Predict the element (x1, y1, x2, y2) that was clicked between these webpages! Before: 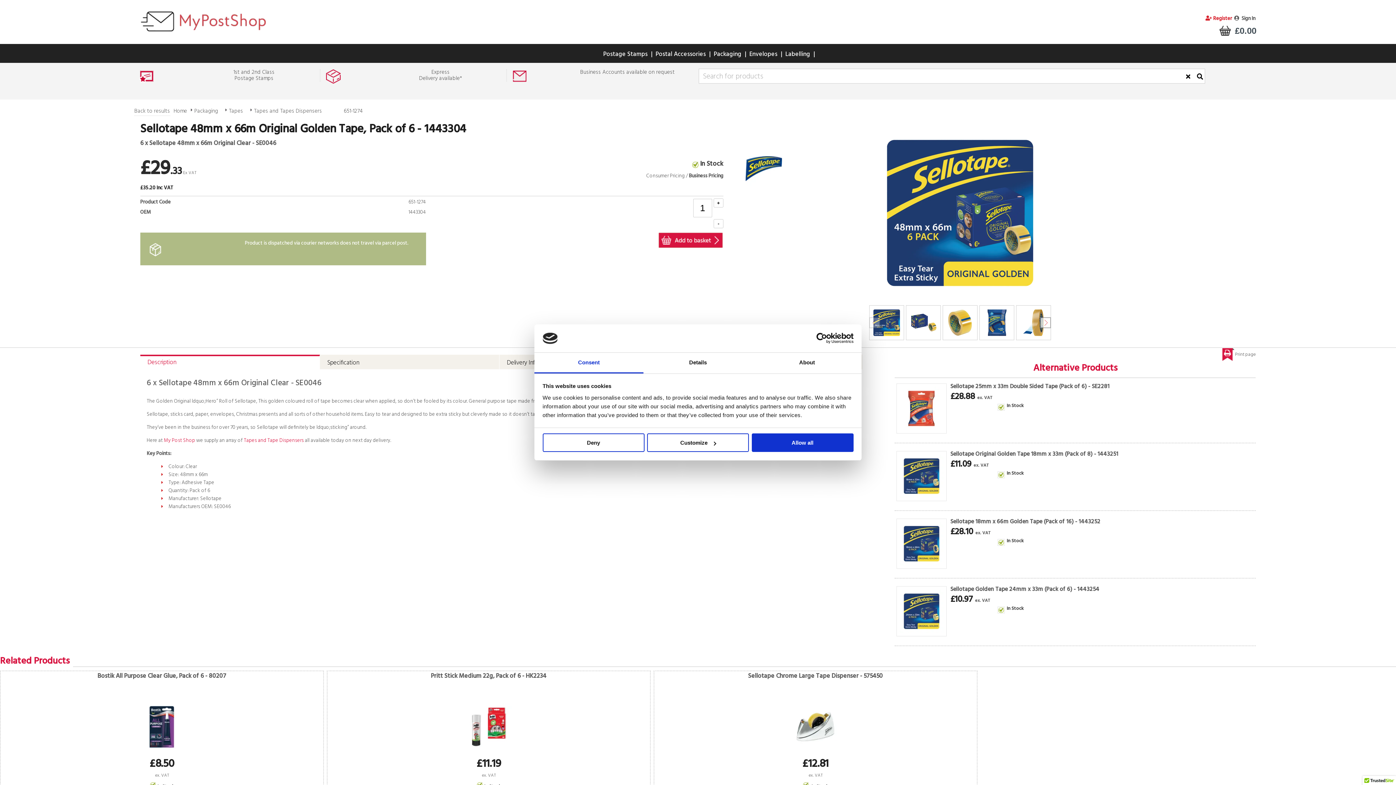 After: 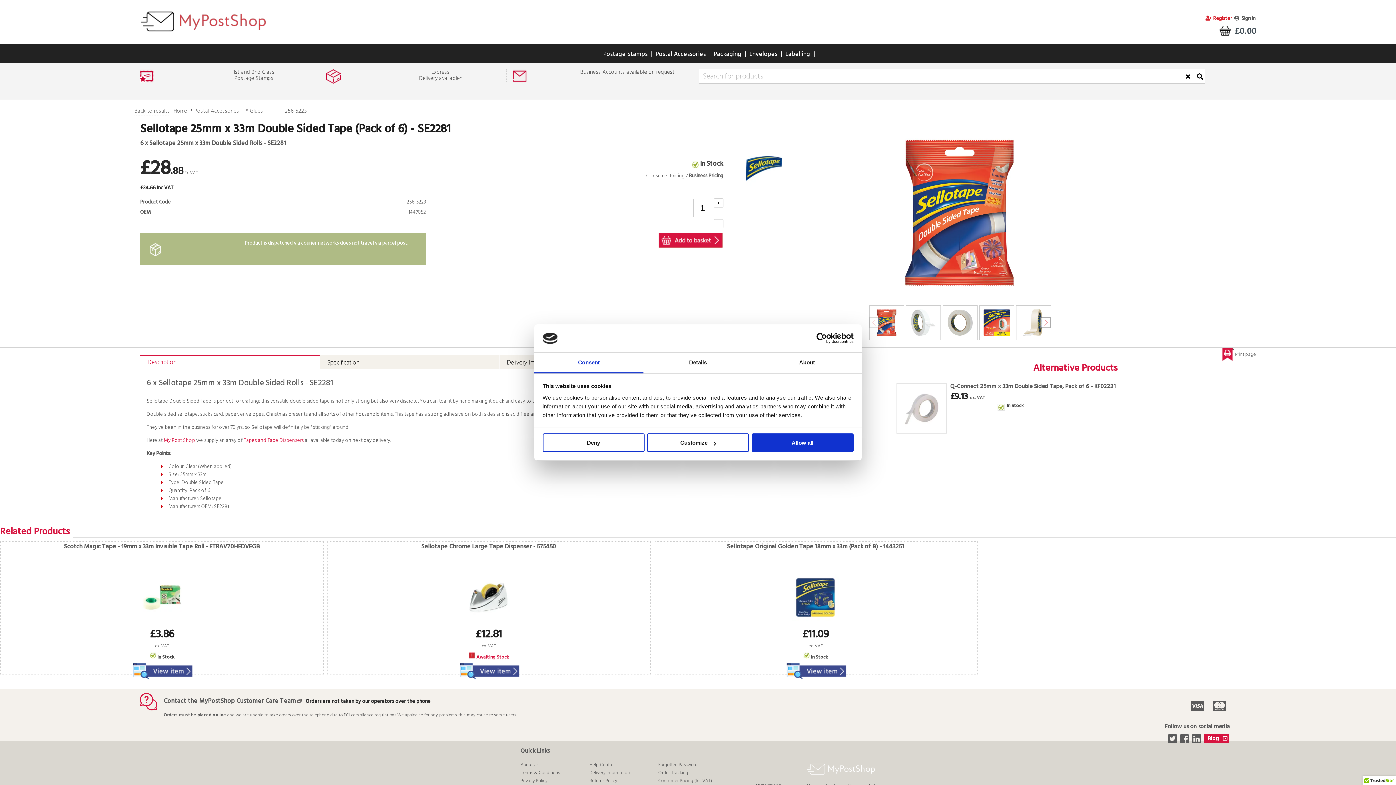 Action: bbox: (894, 383, 1256, 393) label: Sellotape 25mm x 33m Double Sided Tape (Pack of 6) - SE2281